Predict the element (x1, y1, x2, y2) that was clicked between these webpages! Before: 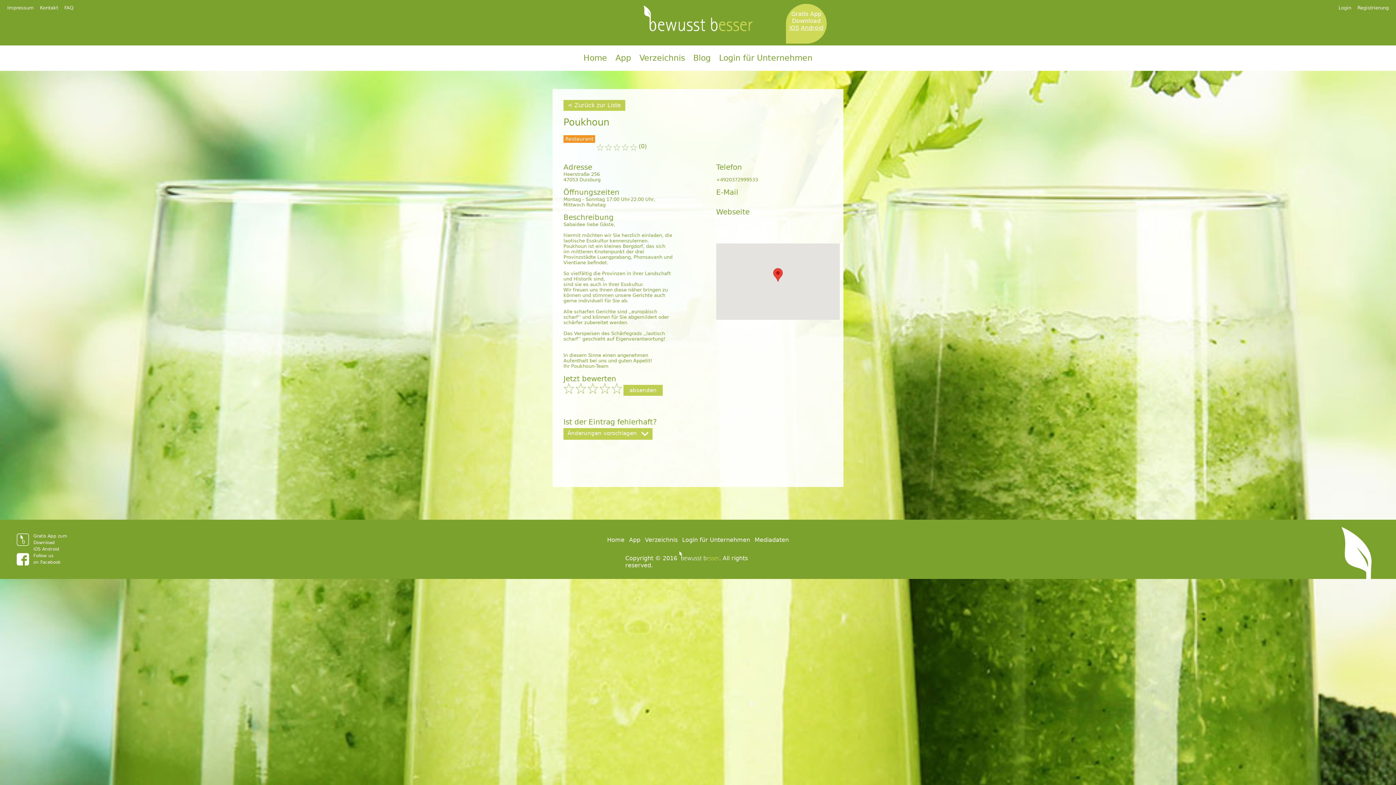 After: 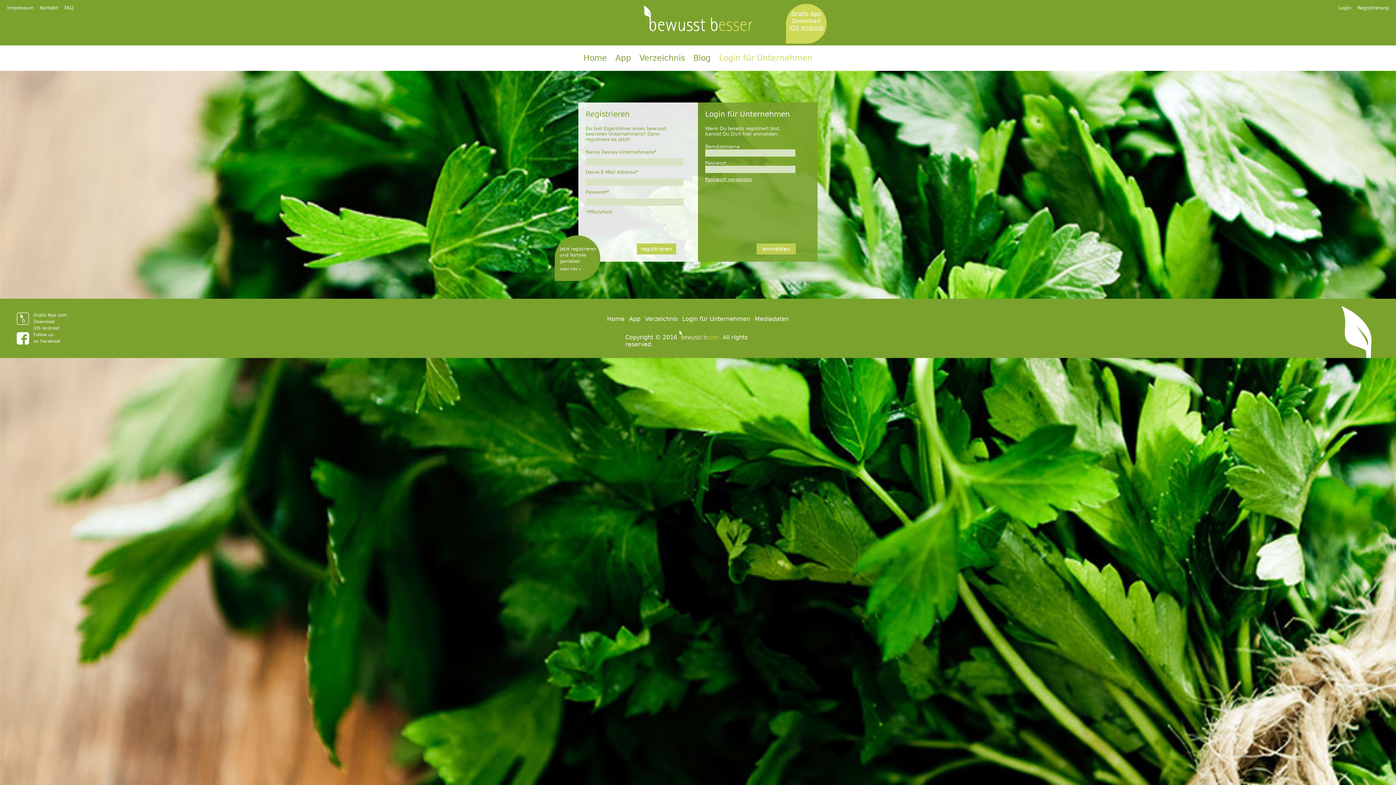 Action: bbox: (719, 53, 812, 62) label: Login für Unternehmen